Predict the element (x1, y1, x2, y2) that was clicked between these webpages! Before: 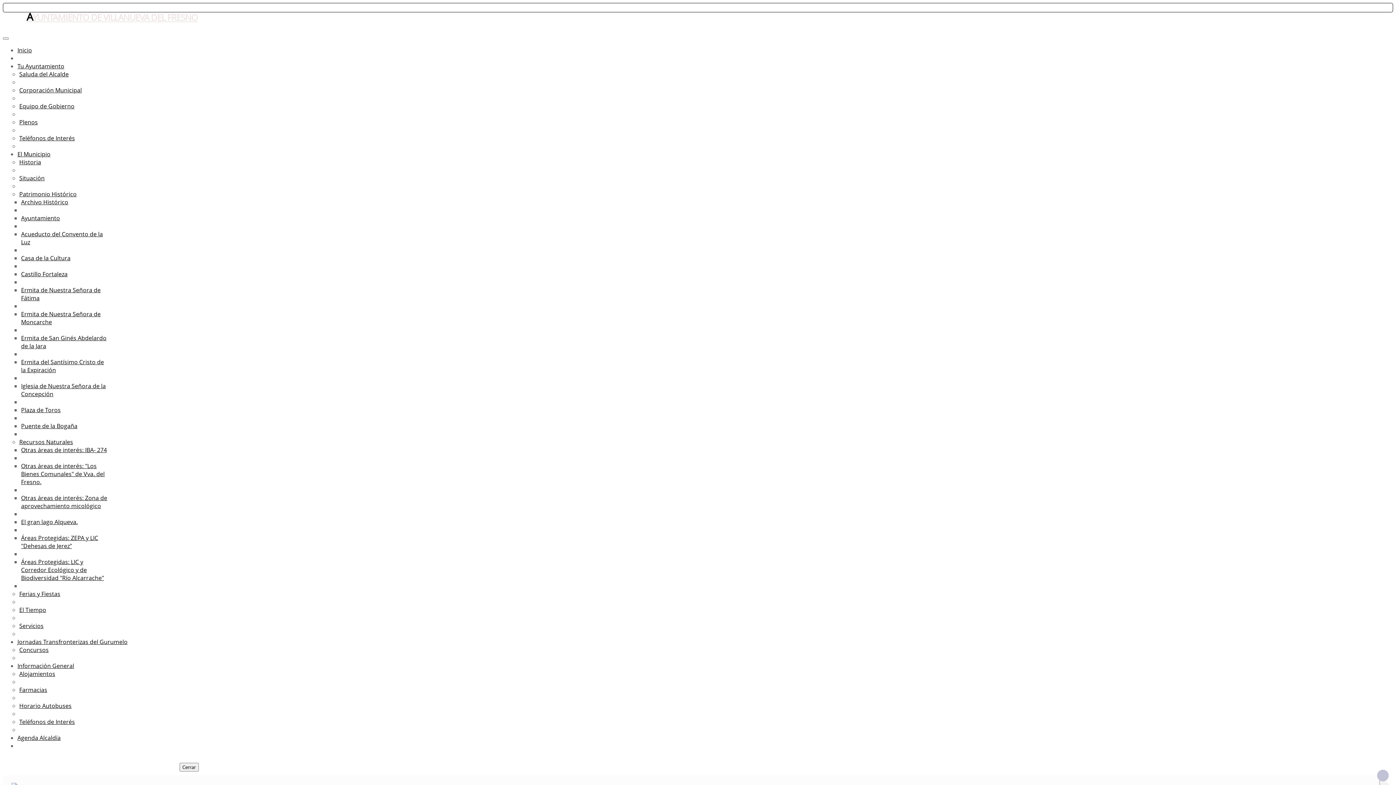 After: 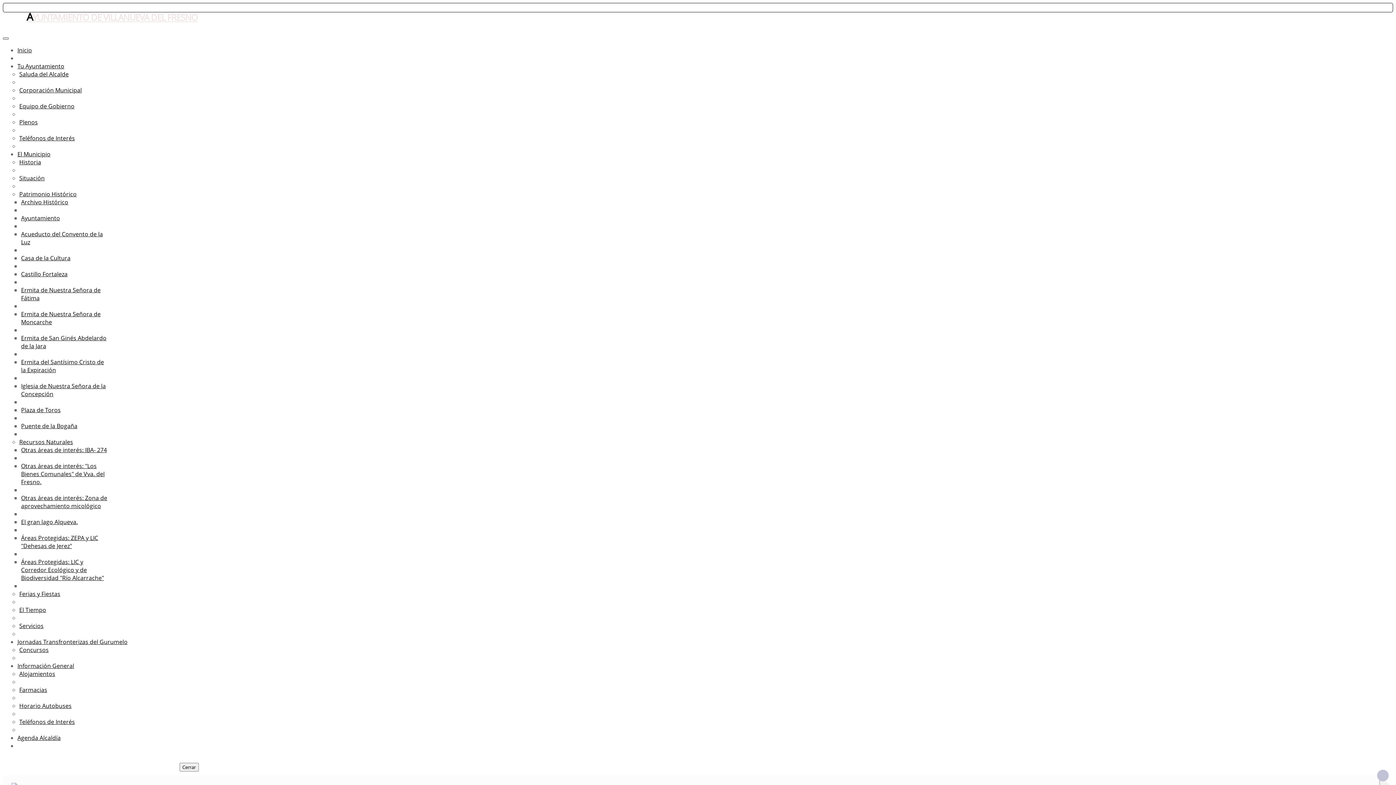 Action: label: Toggle navigation bbox: (2, 37, 8, 39)